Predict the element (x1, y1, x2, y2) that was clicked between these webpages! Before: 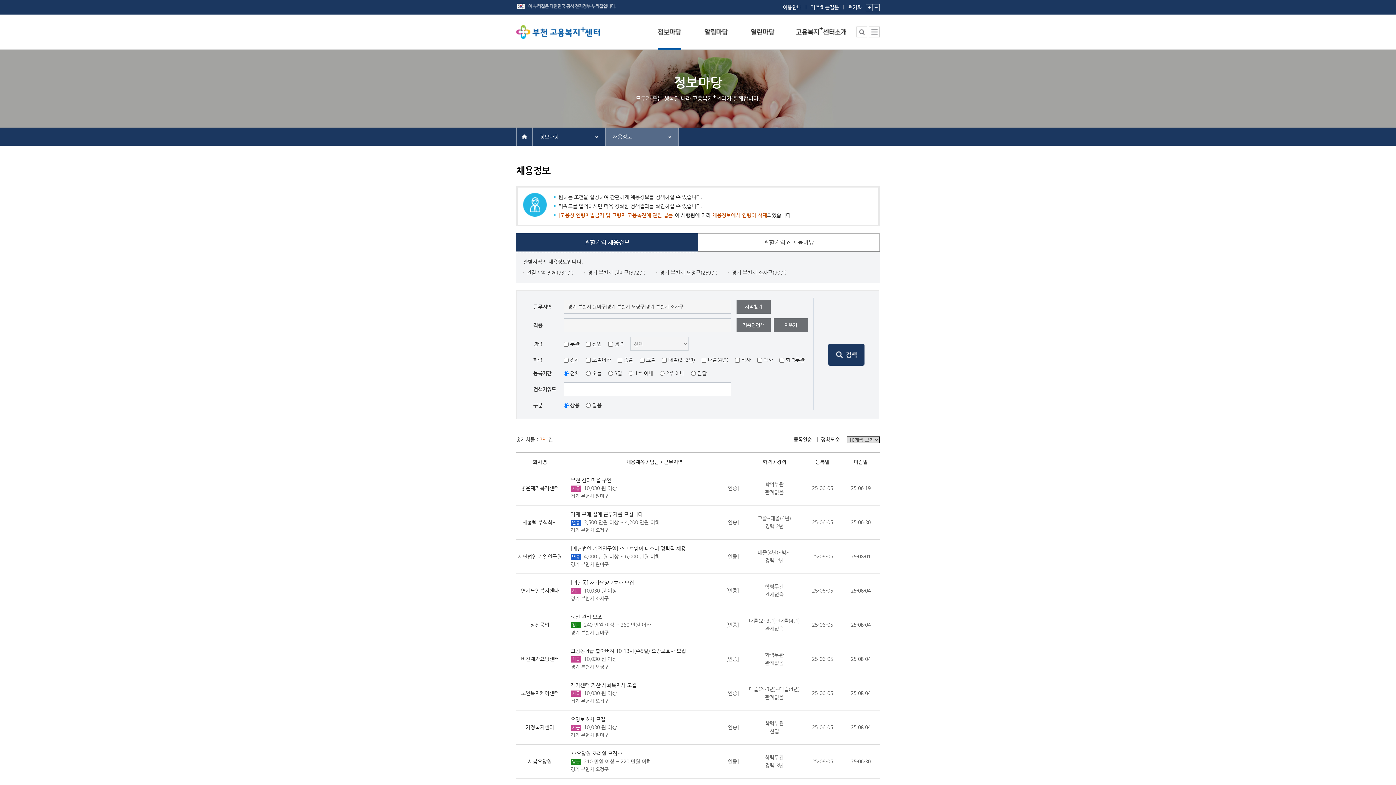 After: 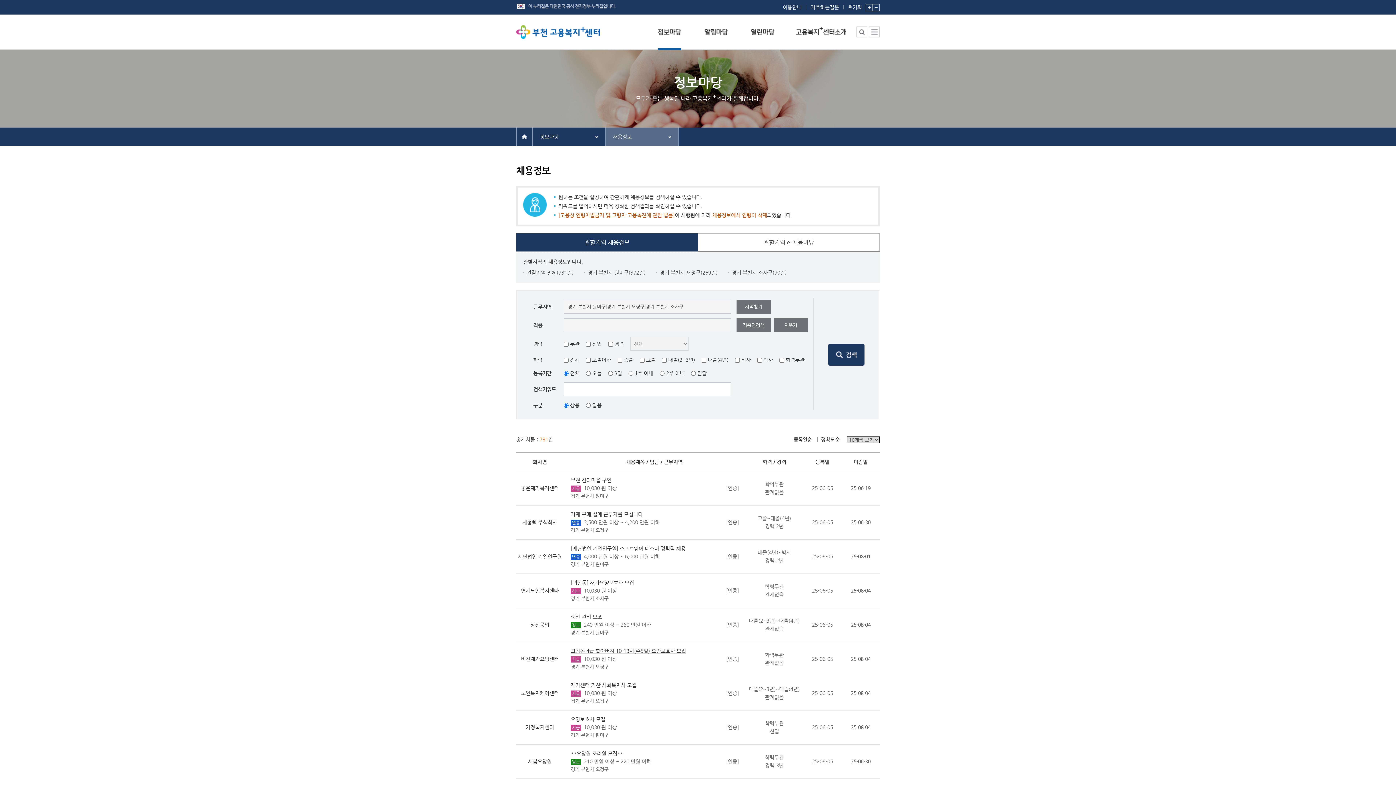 Action: bbox: (570, 648, 686, 654) label: 고강동 4급 할아버지 10-13시(주5일) 요양보호사 모집